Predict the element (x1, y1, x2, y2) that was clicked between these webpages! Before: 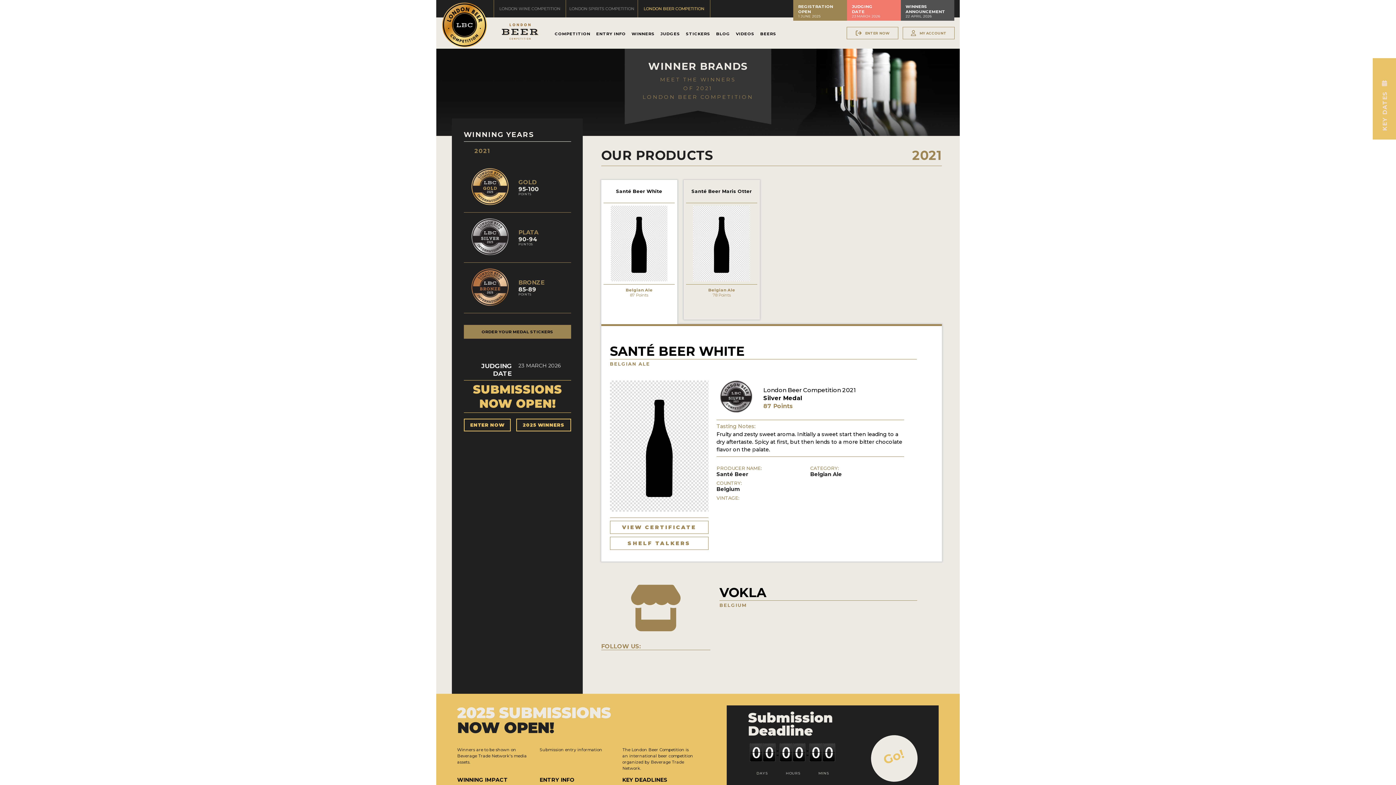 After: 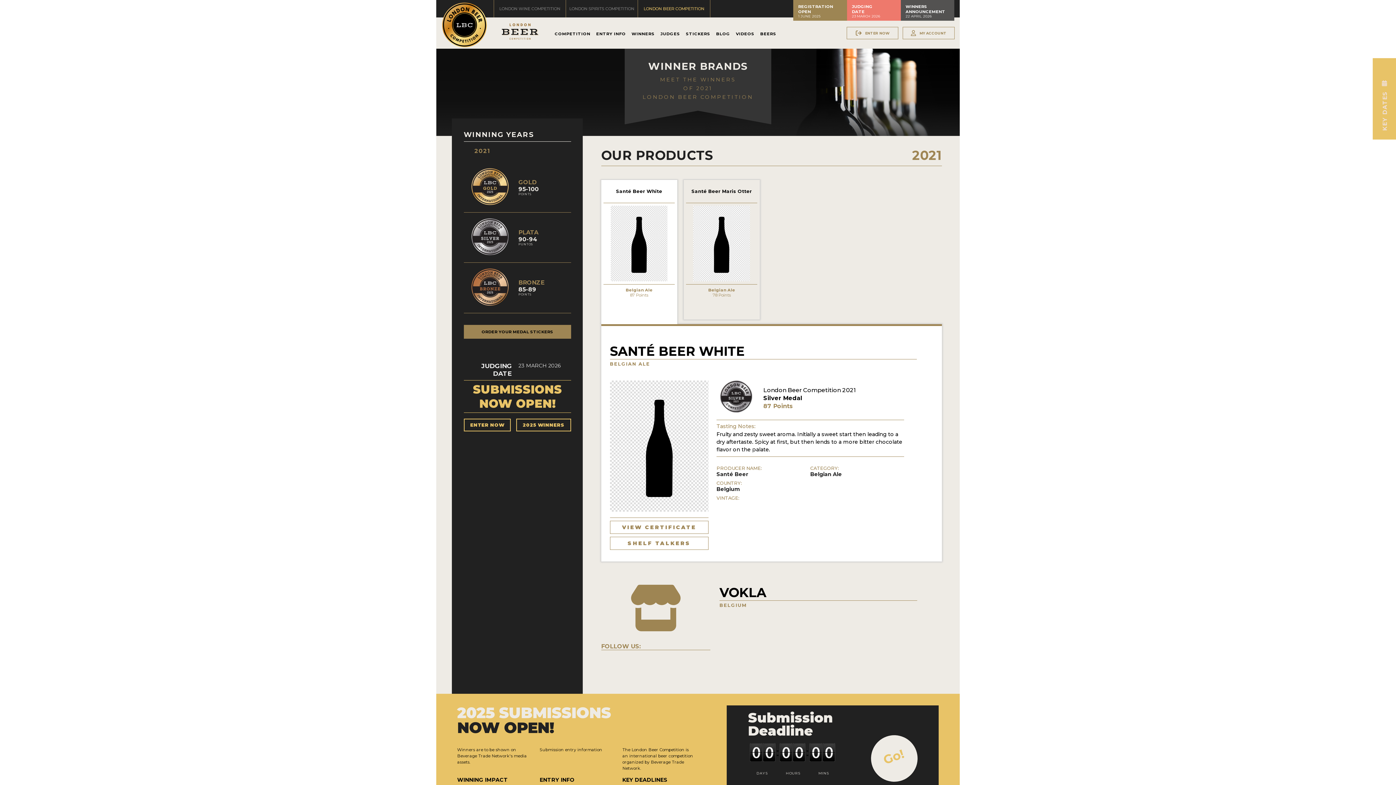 Action: bbox: (539, 777, 574, 783) label: ENTRY INFO